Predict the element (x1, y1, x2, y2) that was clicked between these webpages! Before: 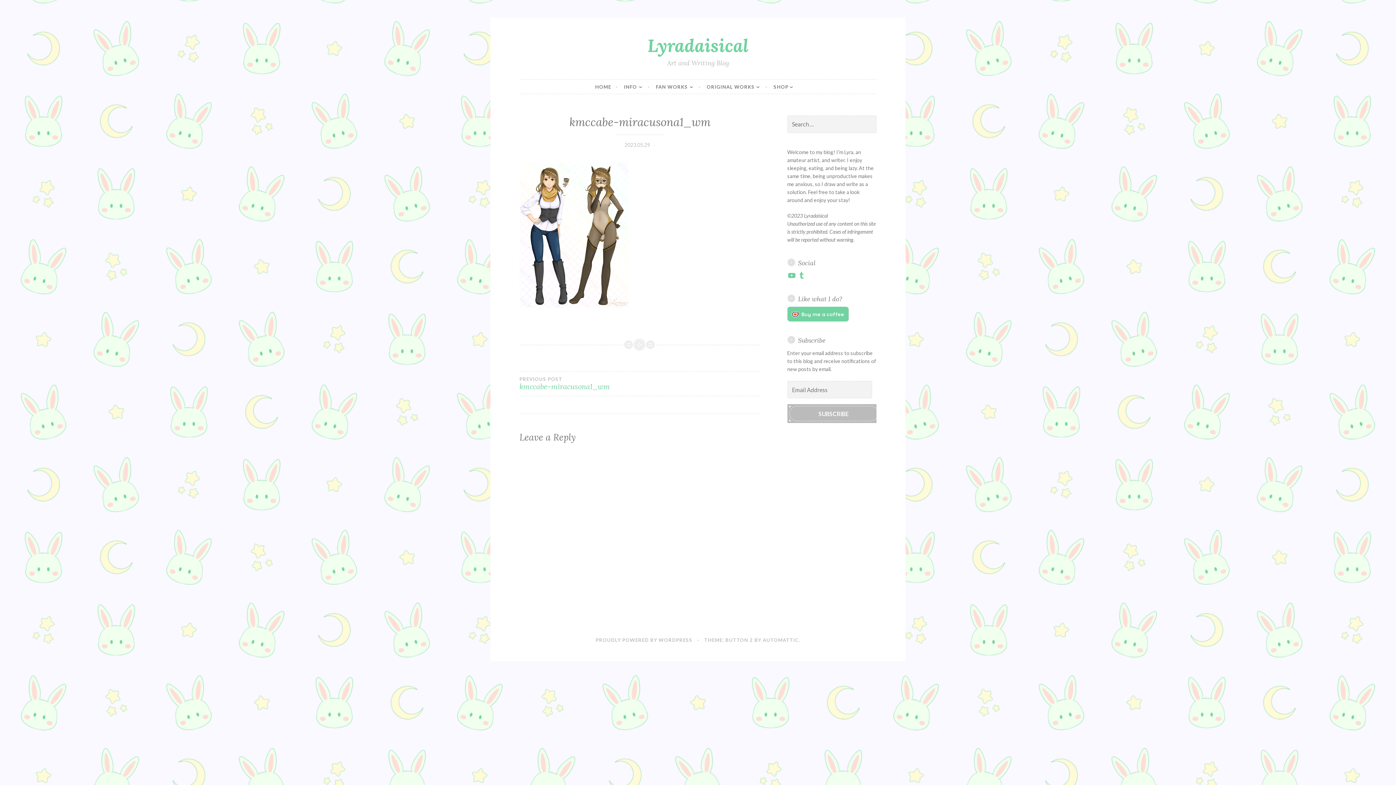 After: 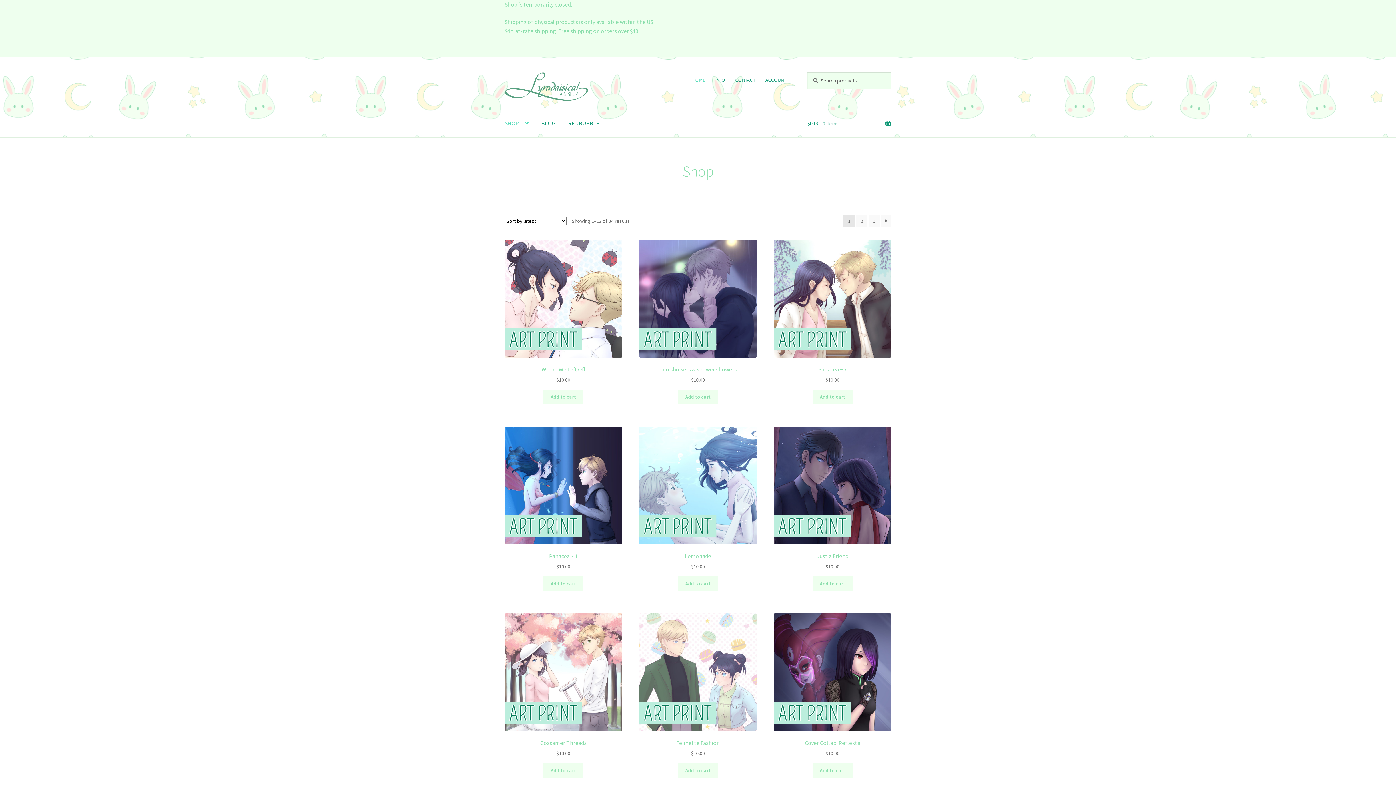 Action: bbox: (773, 79, 800, 93) label: SHOP